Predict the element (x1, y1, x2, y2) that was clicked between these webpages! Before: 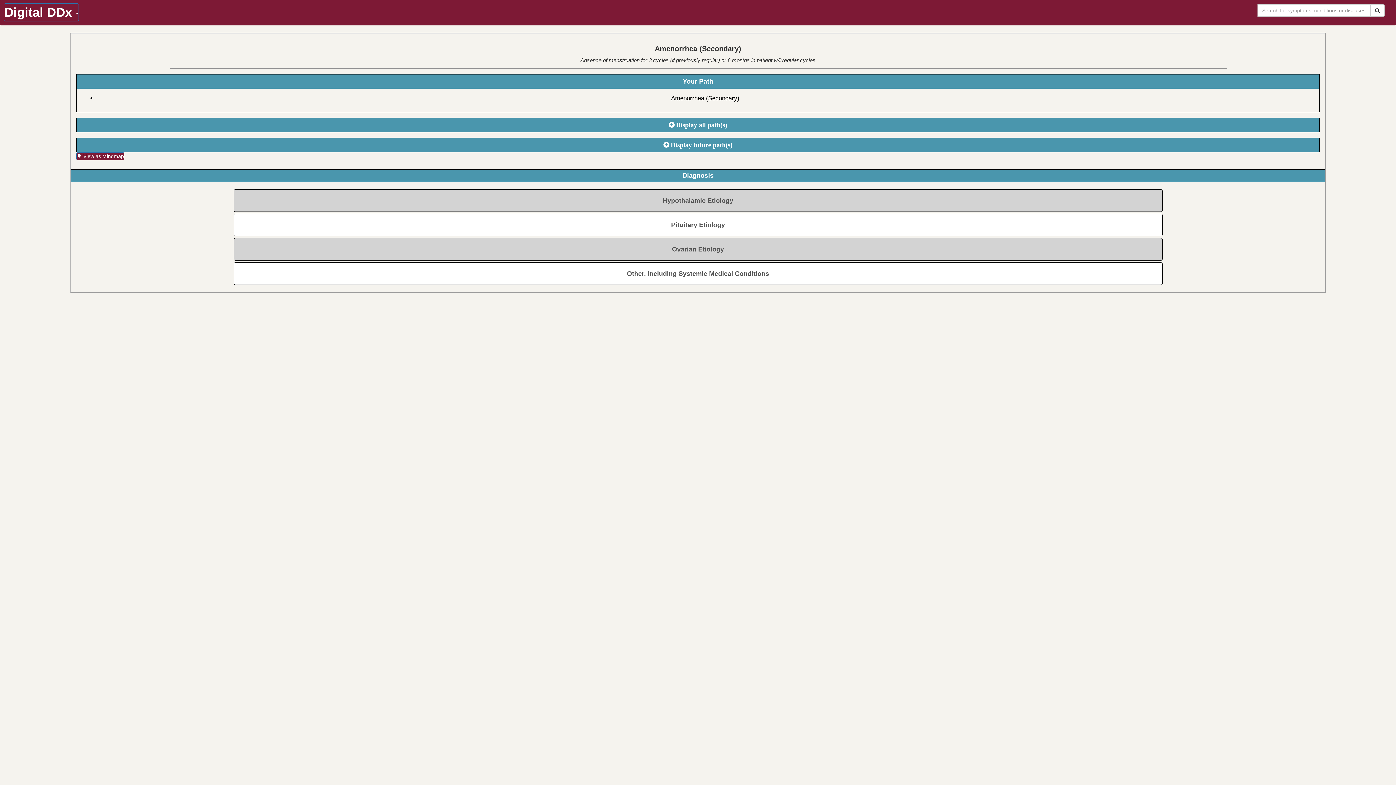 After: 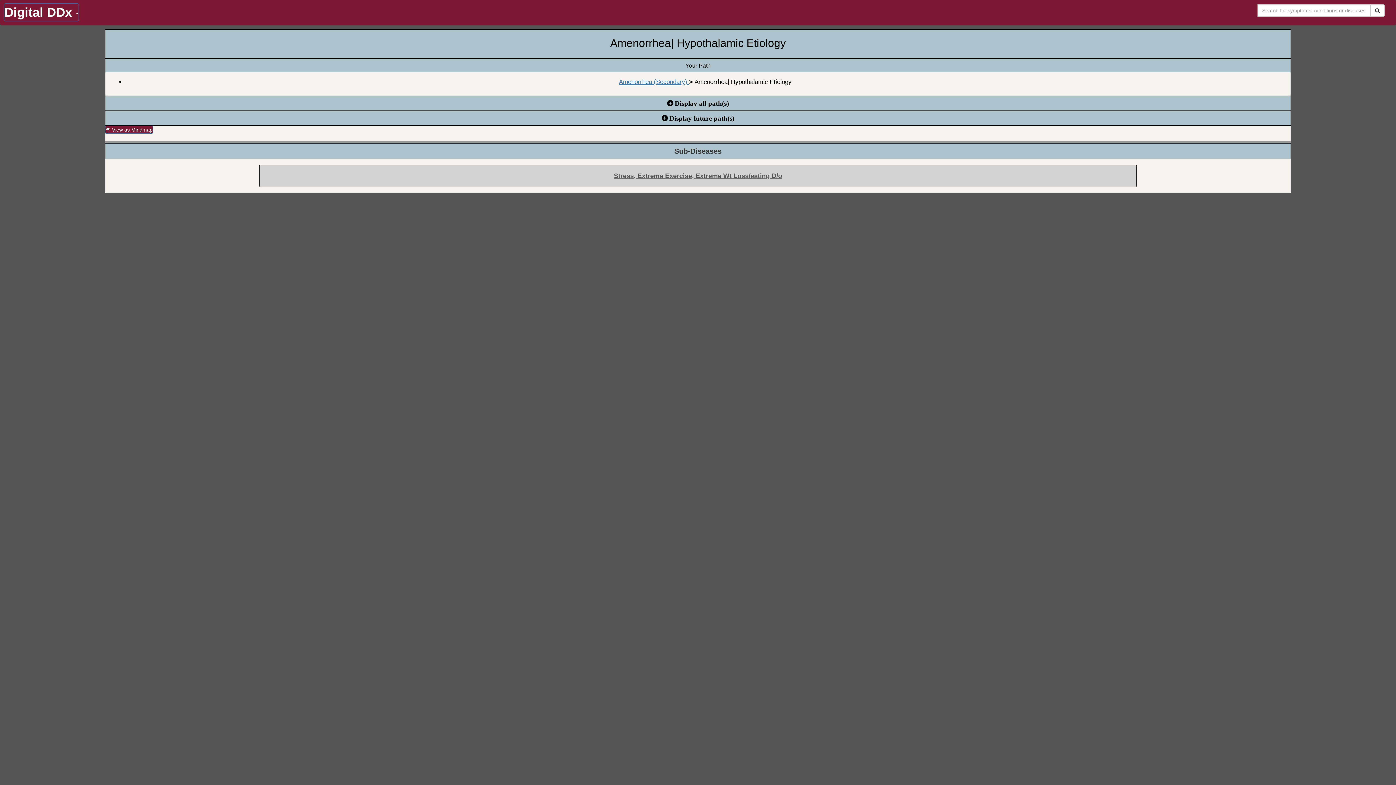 Action: bbox: (233, 189, 1162, 212) label: Hypothalamic Etiology